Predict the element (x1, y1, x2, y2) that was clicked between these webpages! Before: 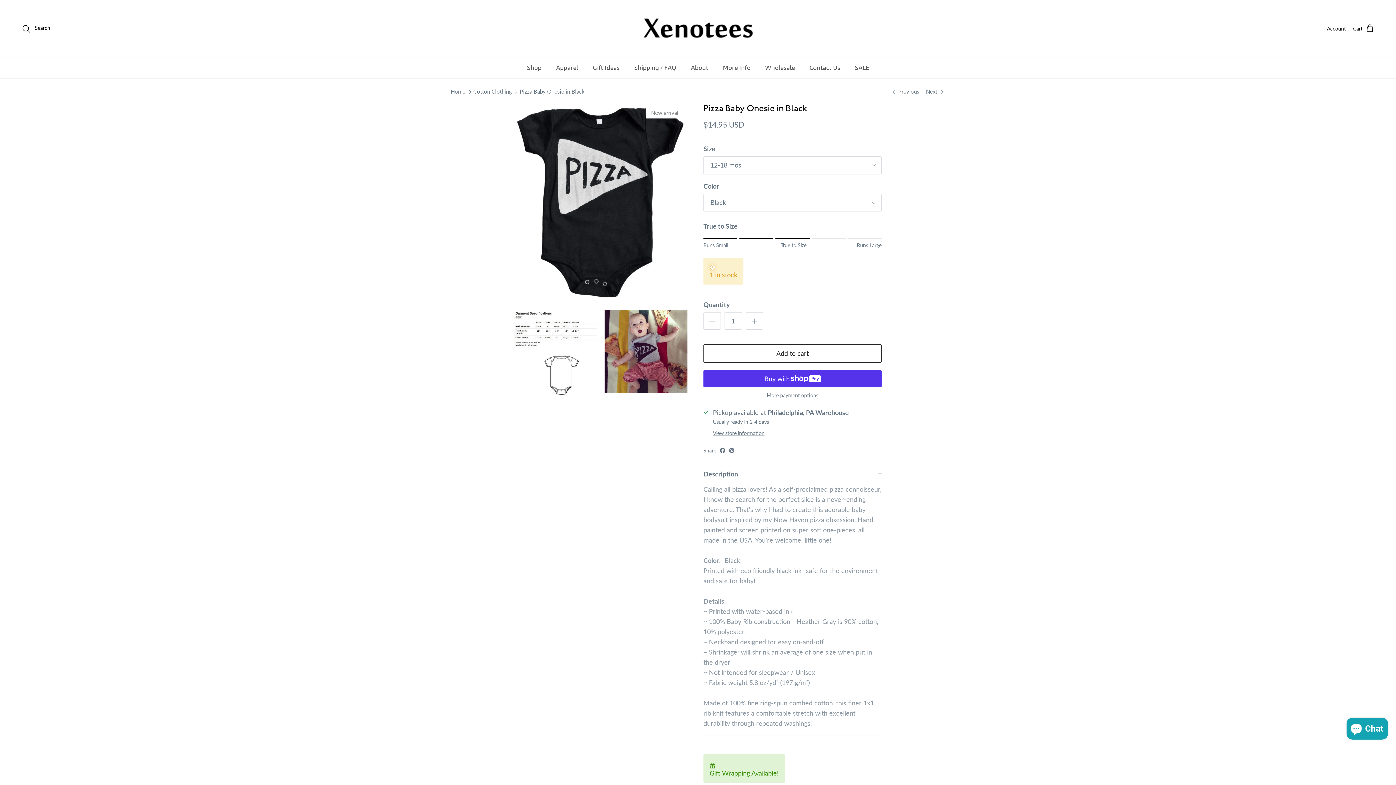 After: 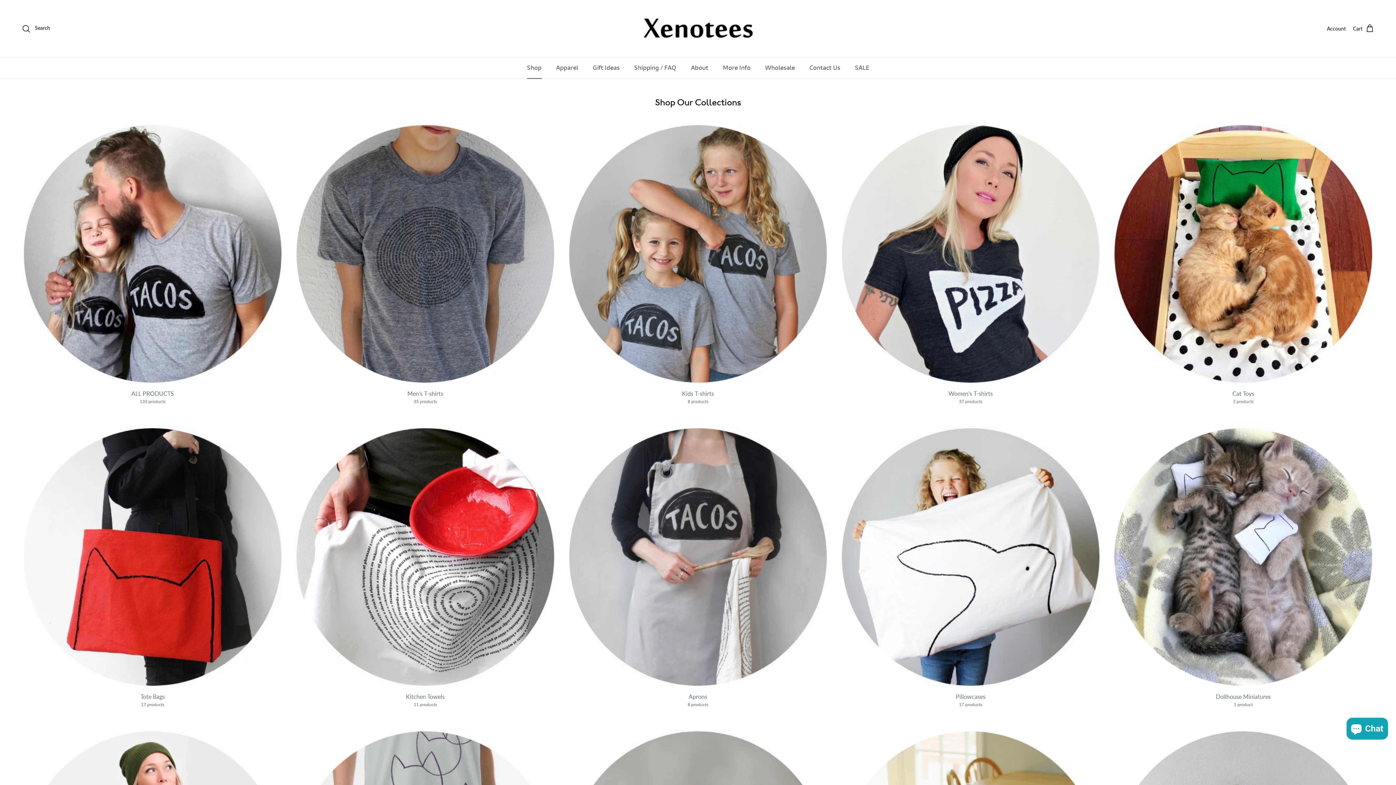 Action: label: Shop bbox: (520, 57, 548, 78)